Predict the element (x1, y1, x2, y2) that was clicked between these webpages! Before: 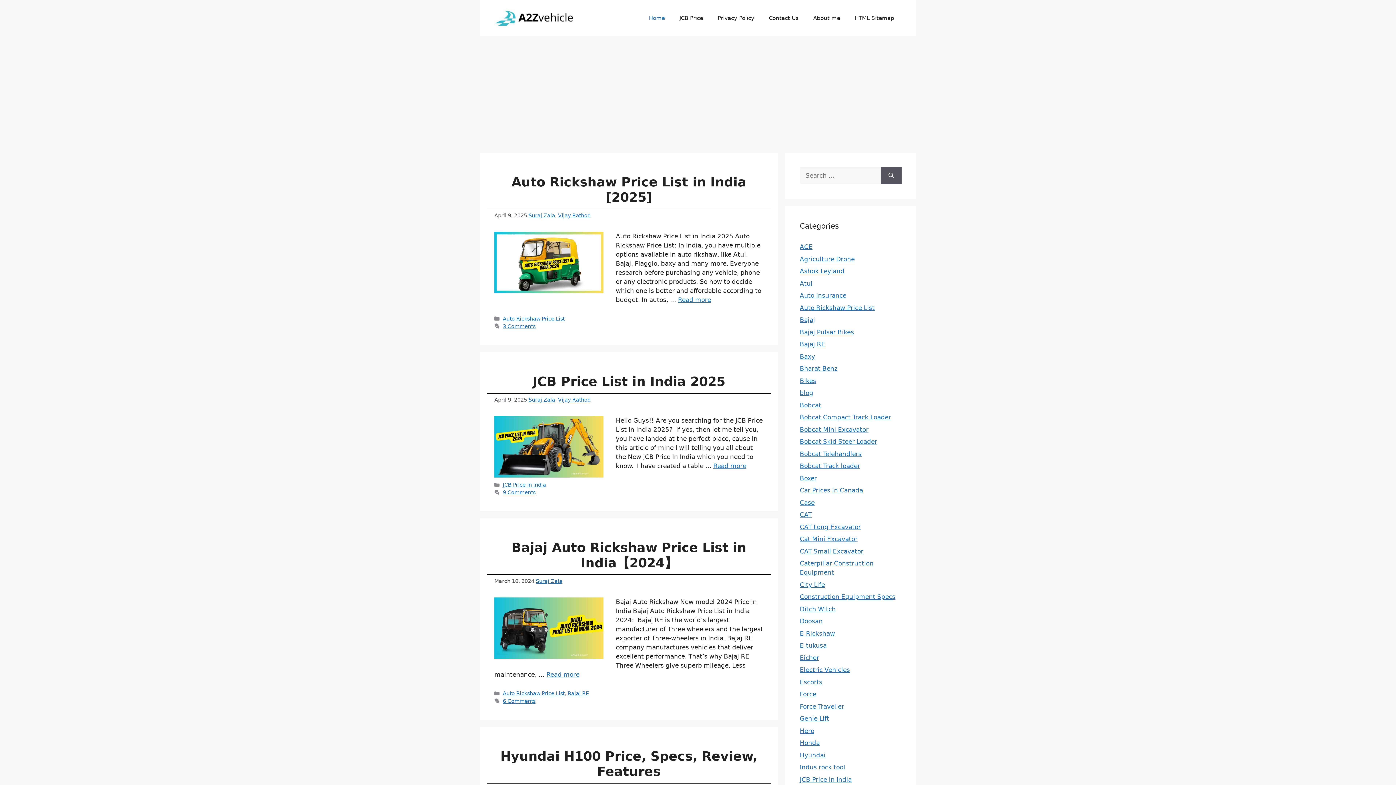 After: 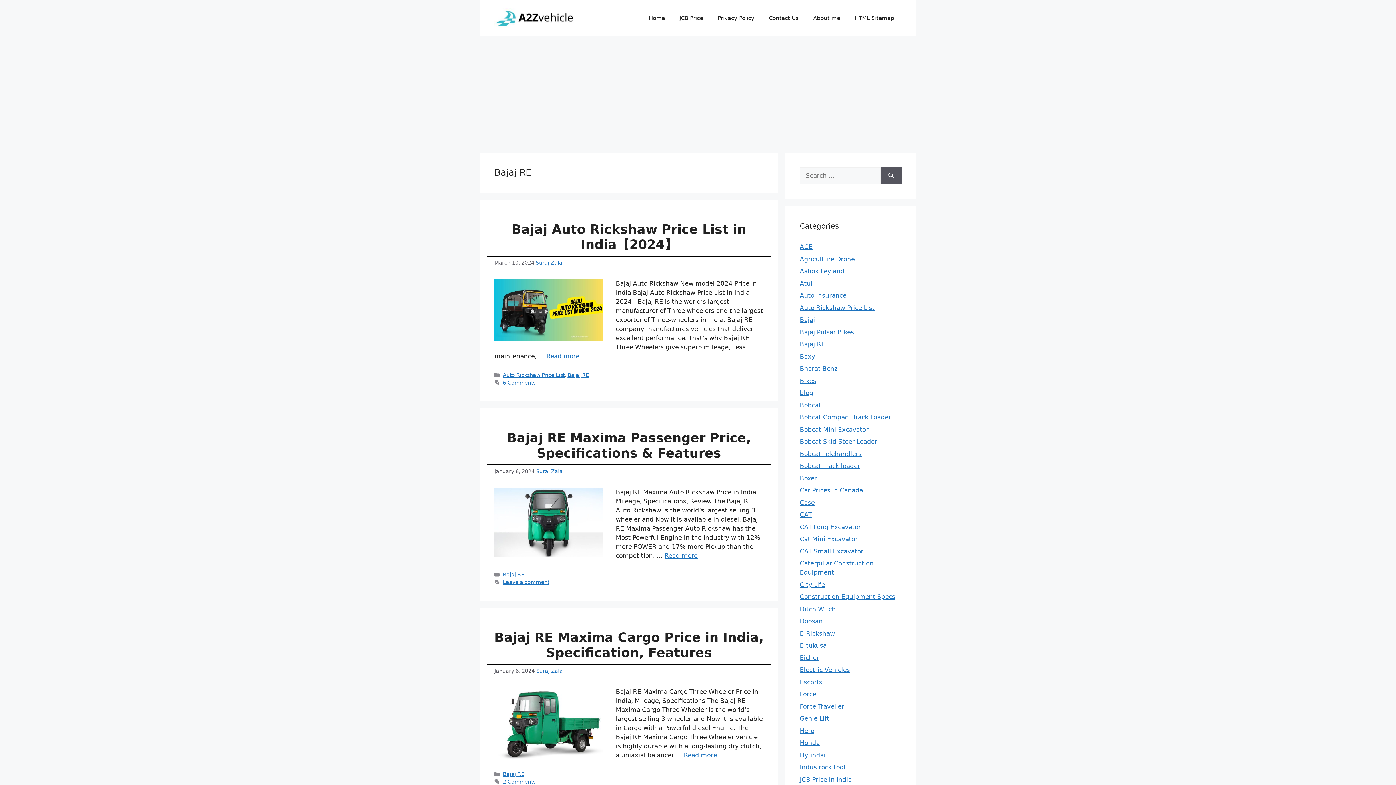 Action: bbox: (800, 340, 825, 348) label: Bajaj RE